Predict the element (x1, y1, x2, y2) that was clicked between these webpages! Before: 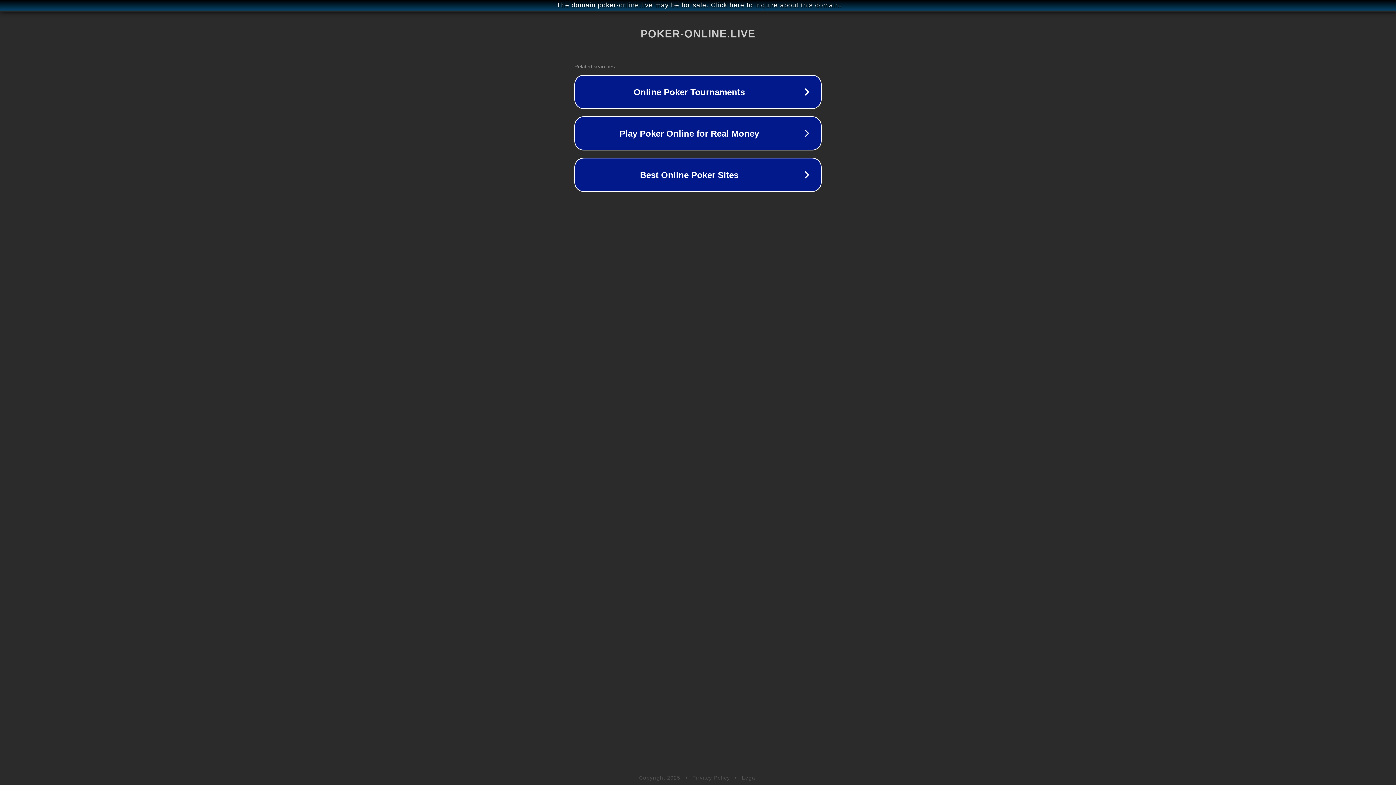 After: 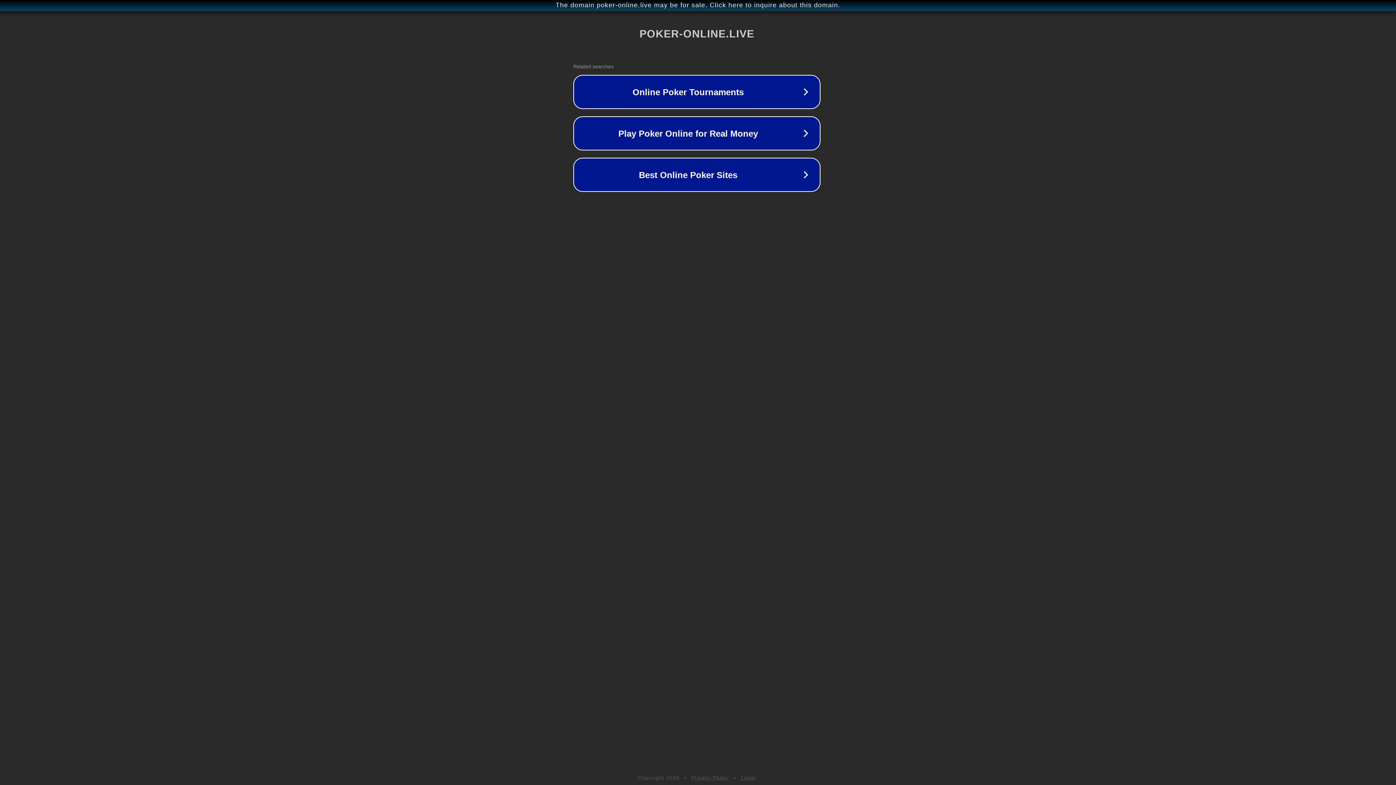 Action: label: The domain poker-online.live may be for sale. Click here to inquire about this domain. bbox: (1, 1, 1397, 9)